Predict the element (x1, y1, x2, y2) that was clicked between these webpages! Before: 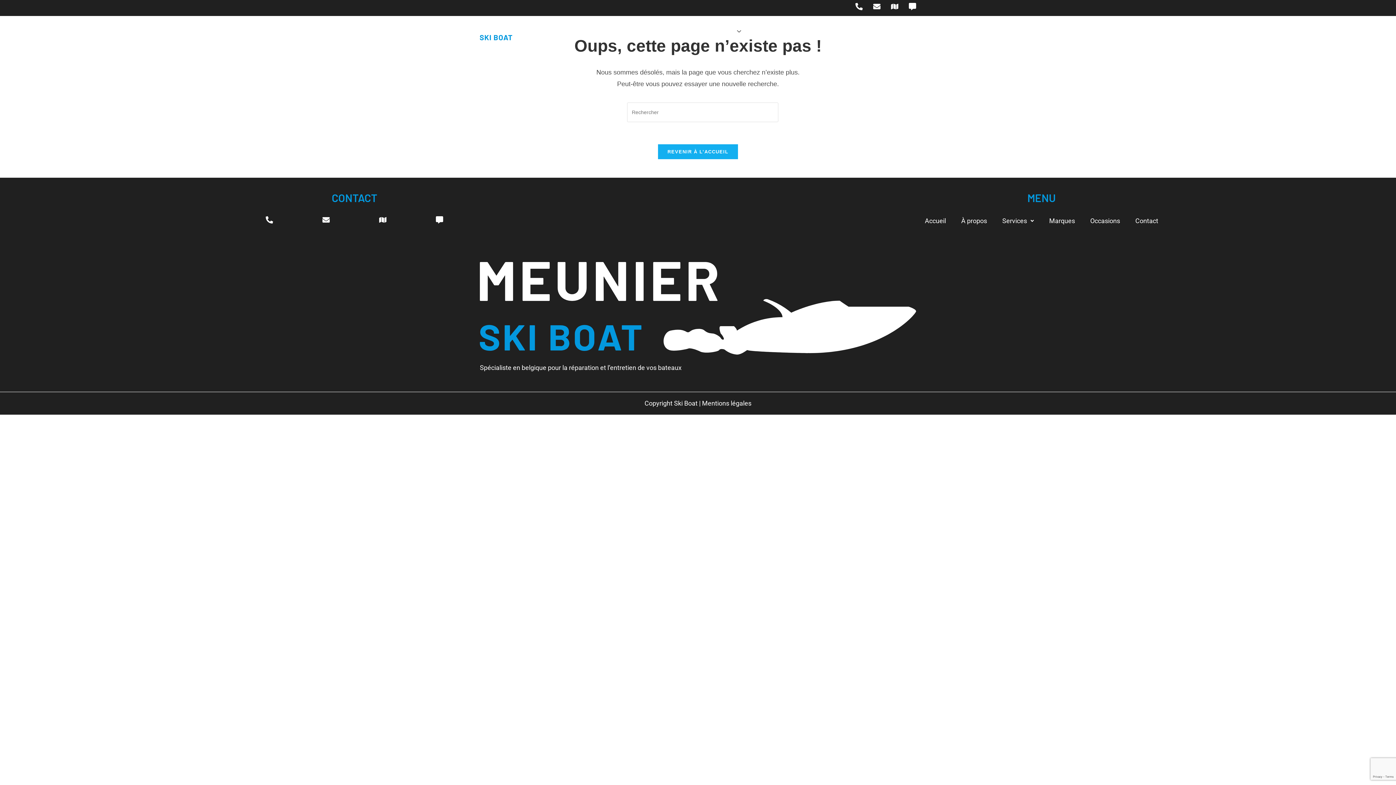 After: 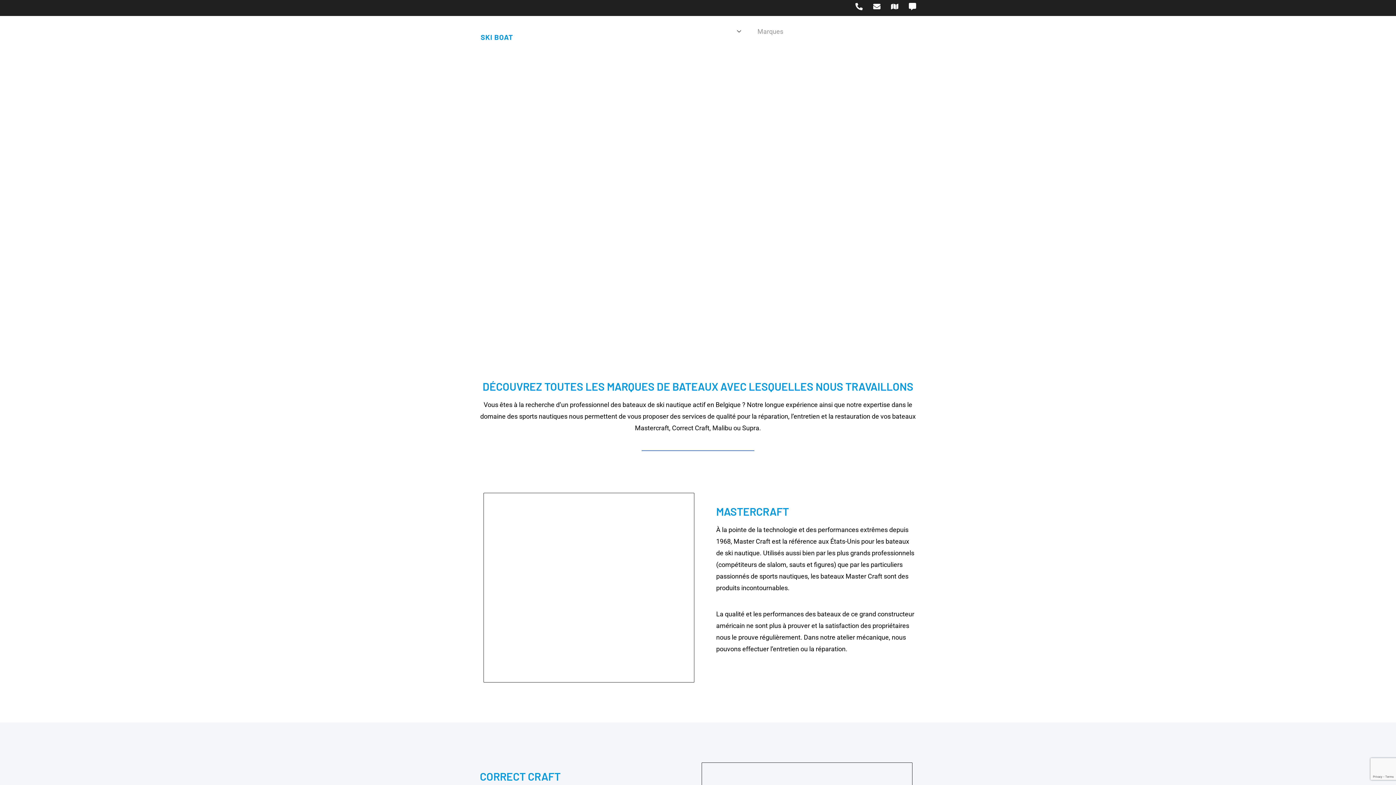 Action: label: Marques bbox: (750, 17, 790, 46)